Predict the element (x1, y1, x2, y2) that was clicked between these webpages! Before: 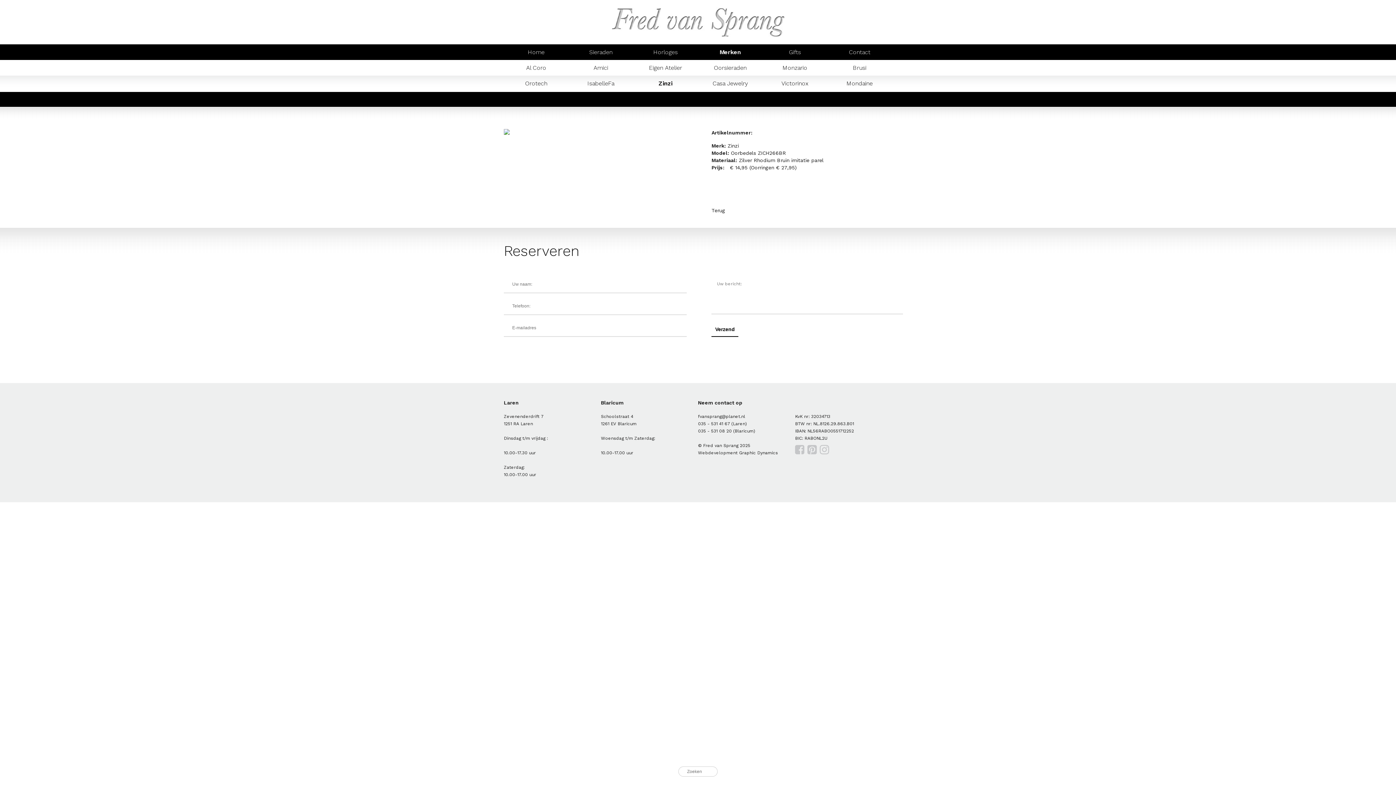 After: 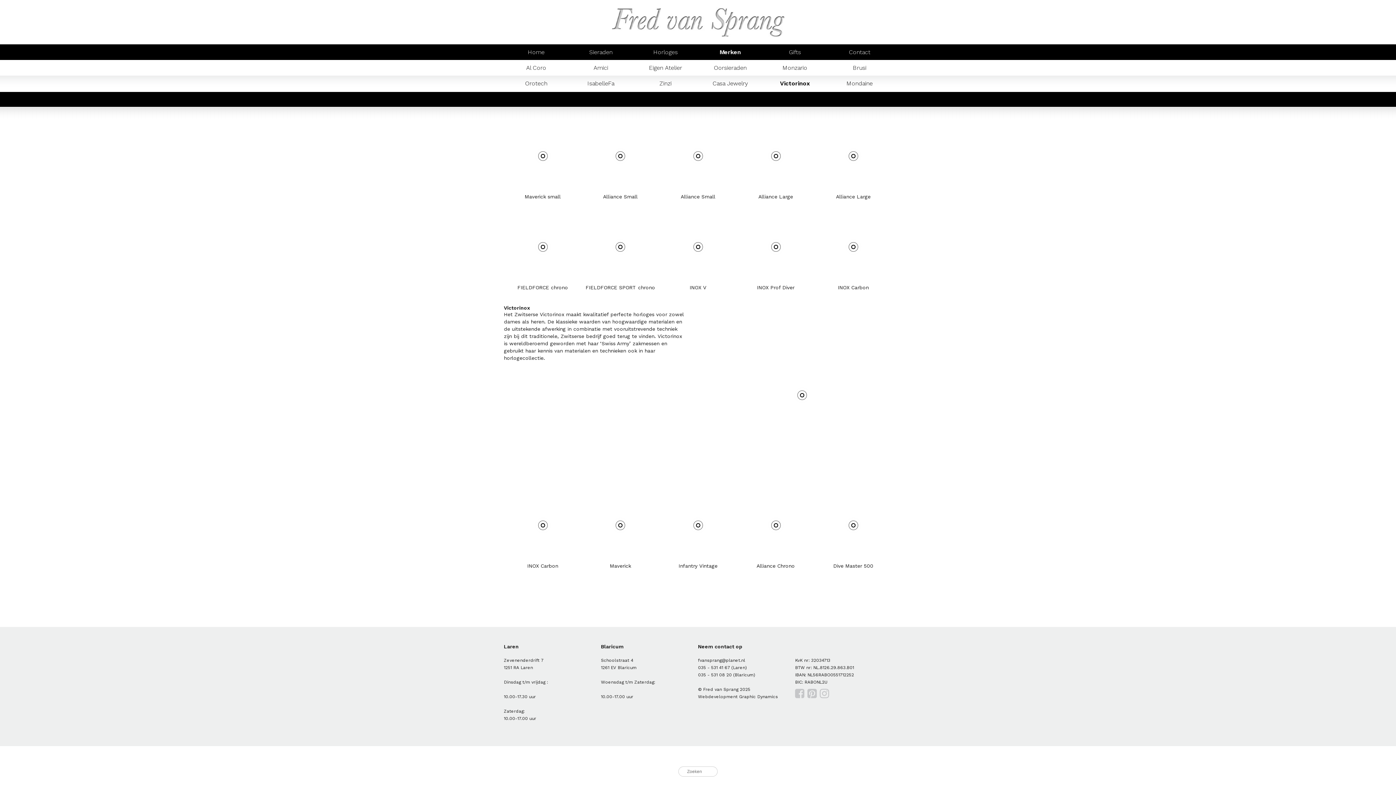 Action: bbox: (781, 79, 808, 86) label: Victorinox